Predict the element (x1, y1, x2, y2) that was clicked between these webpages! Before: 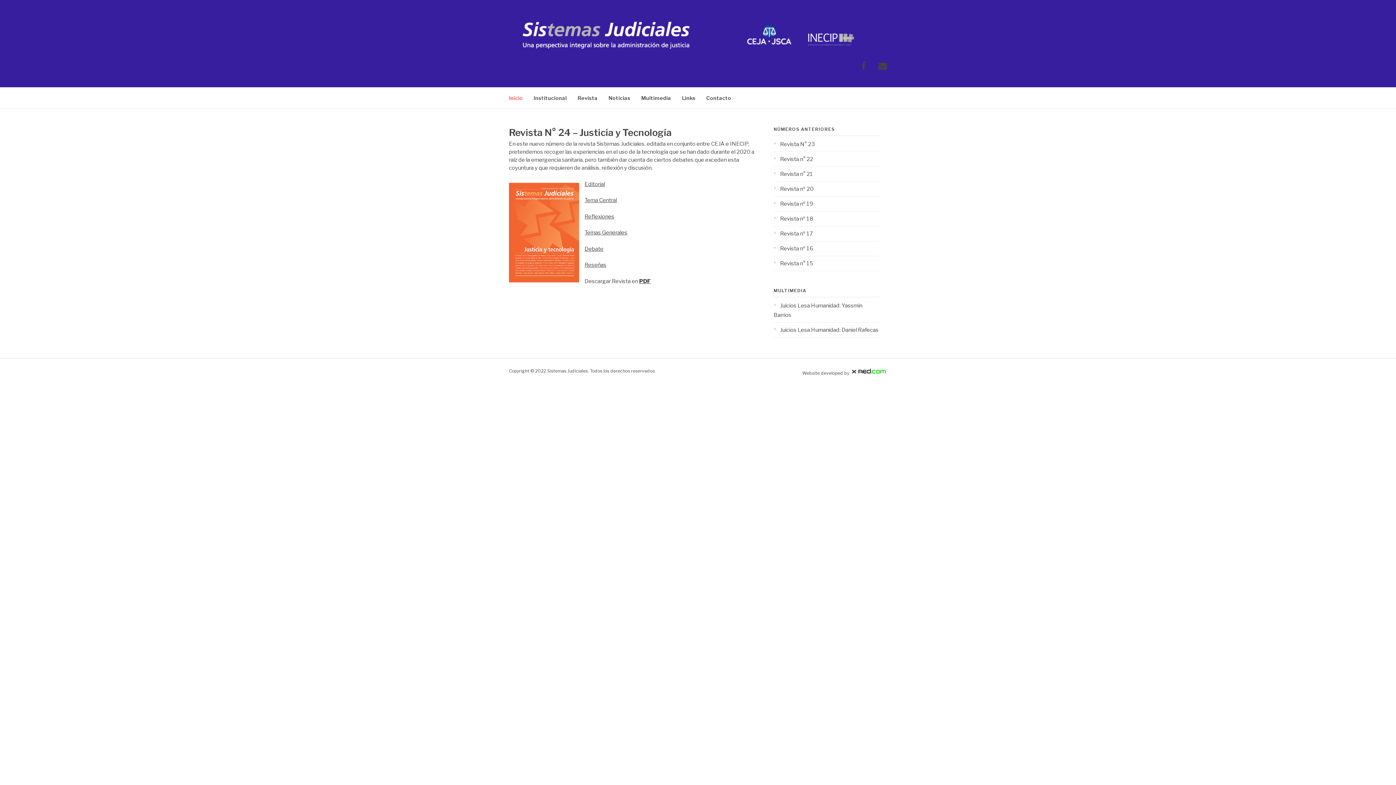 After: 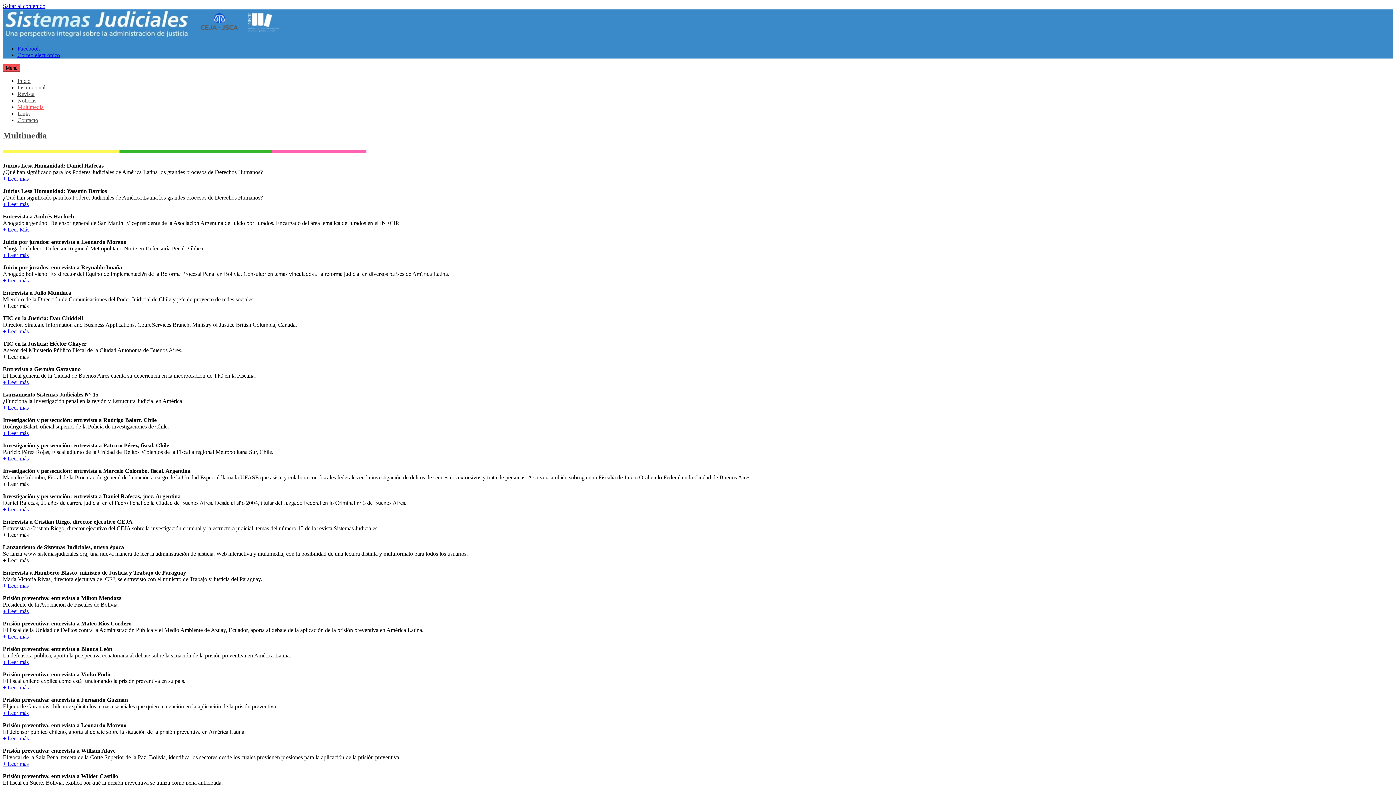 Action: label: Multimedia bbox: (641, 87, 671, 108)